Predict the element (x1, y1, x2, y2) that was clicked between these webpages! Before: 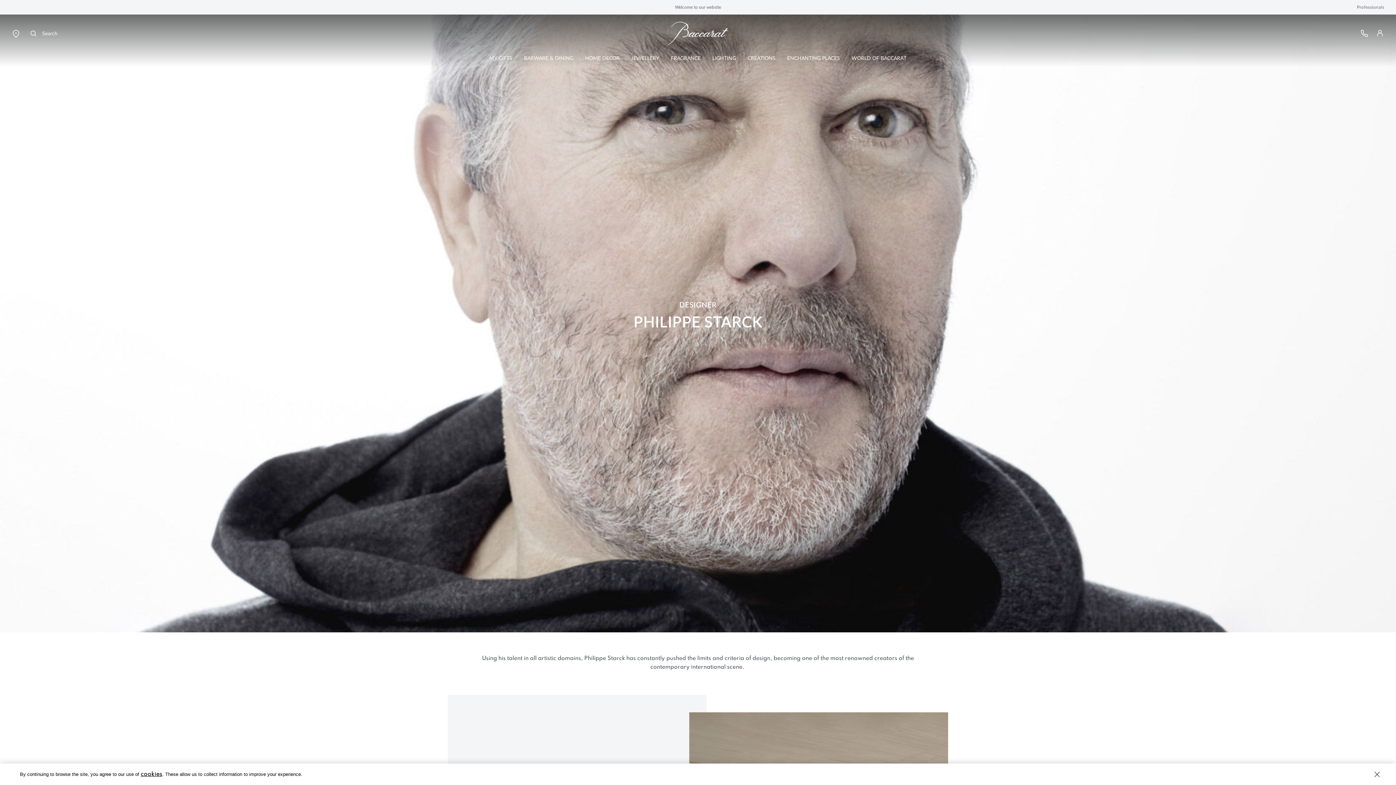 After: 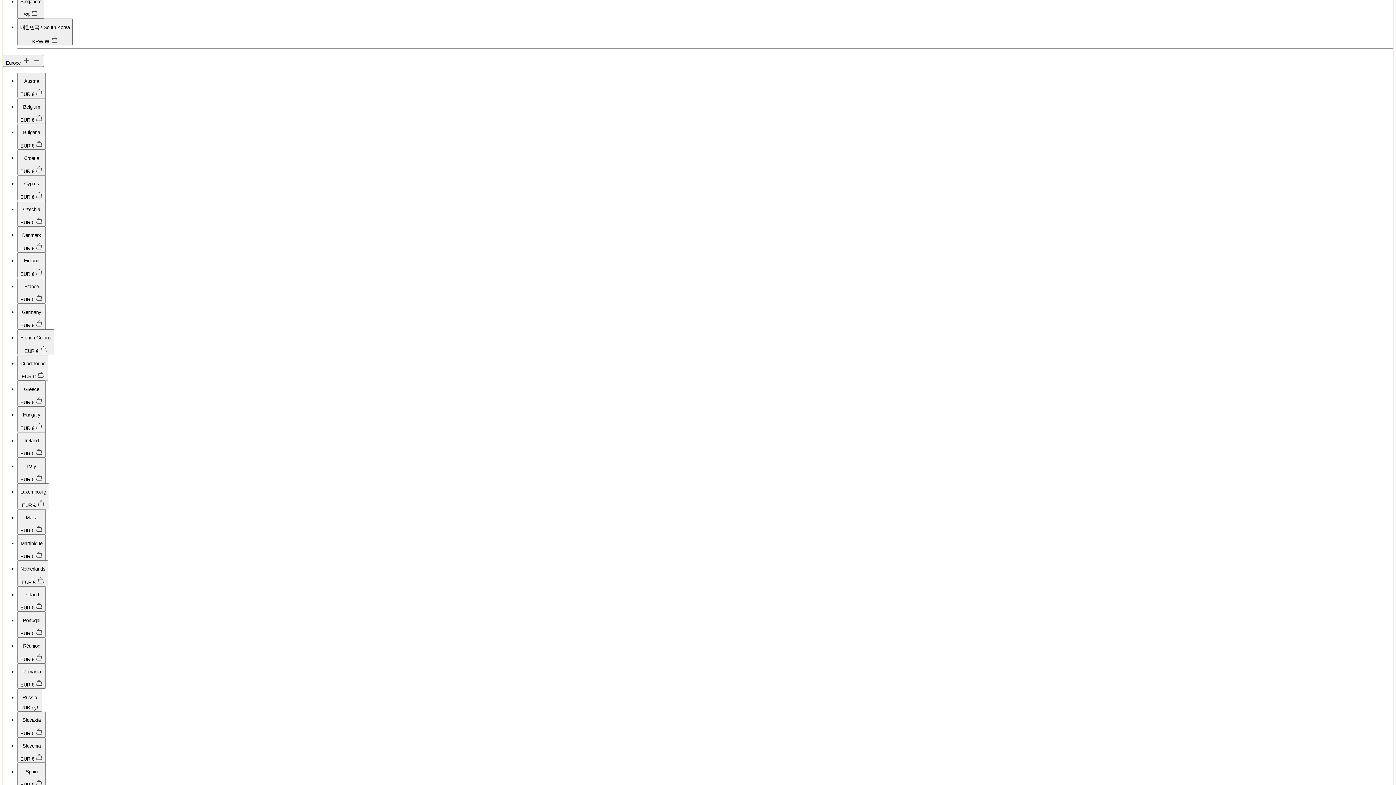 Action: bbox: (585, 55, 619, 60) label: HOME DECOR